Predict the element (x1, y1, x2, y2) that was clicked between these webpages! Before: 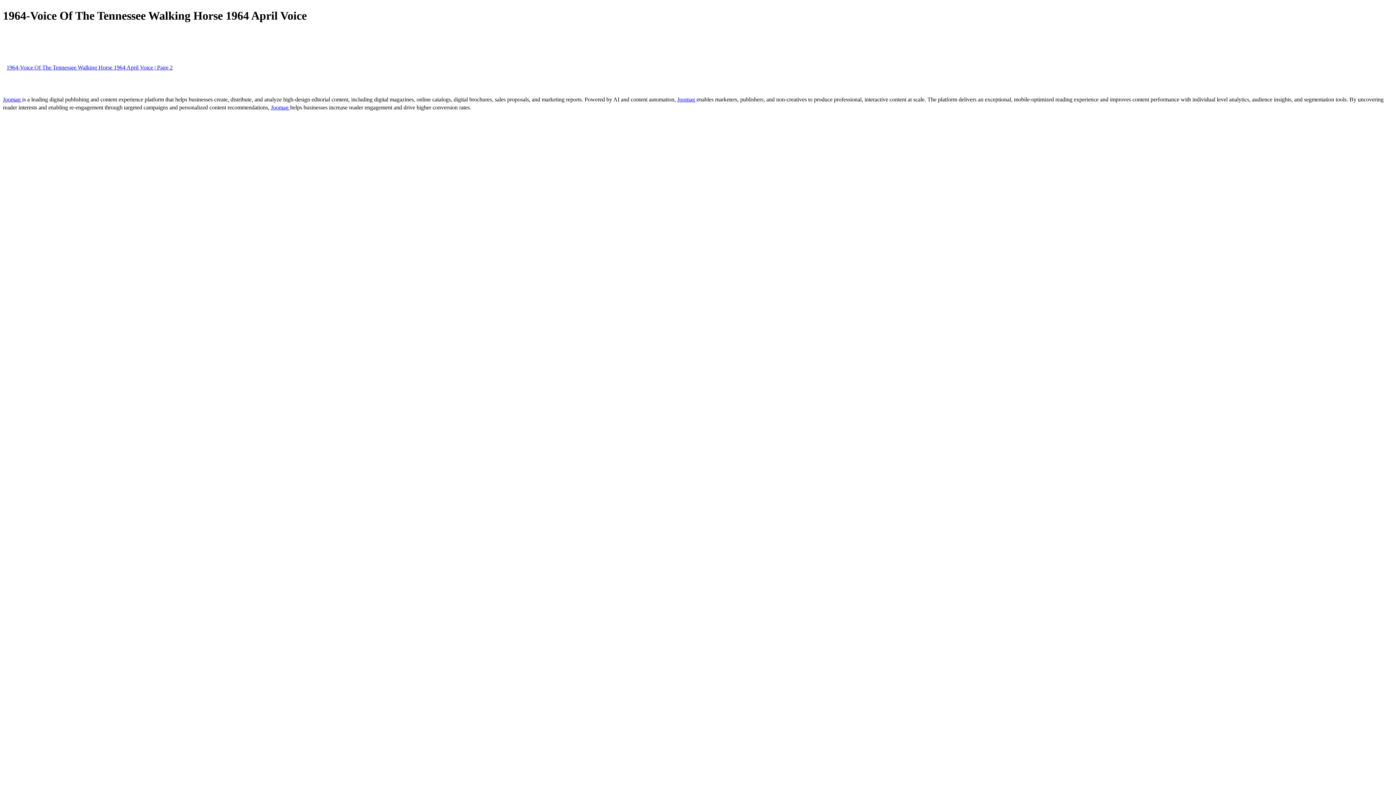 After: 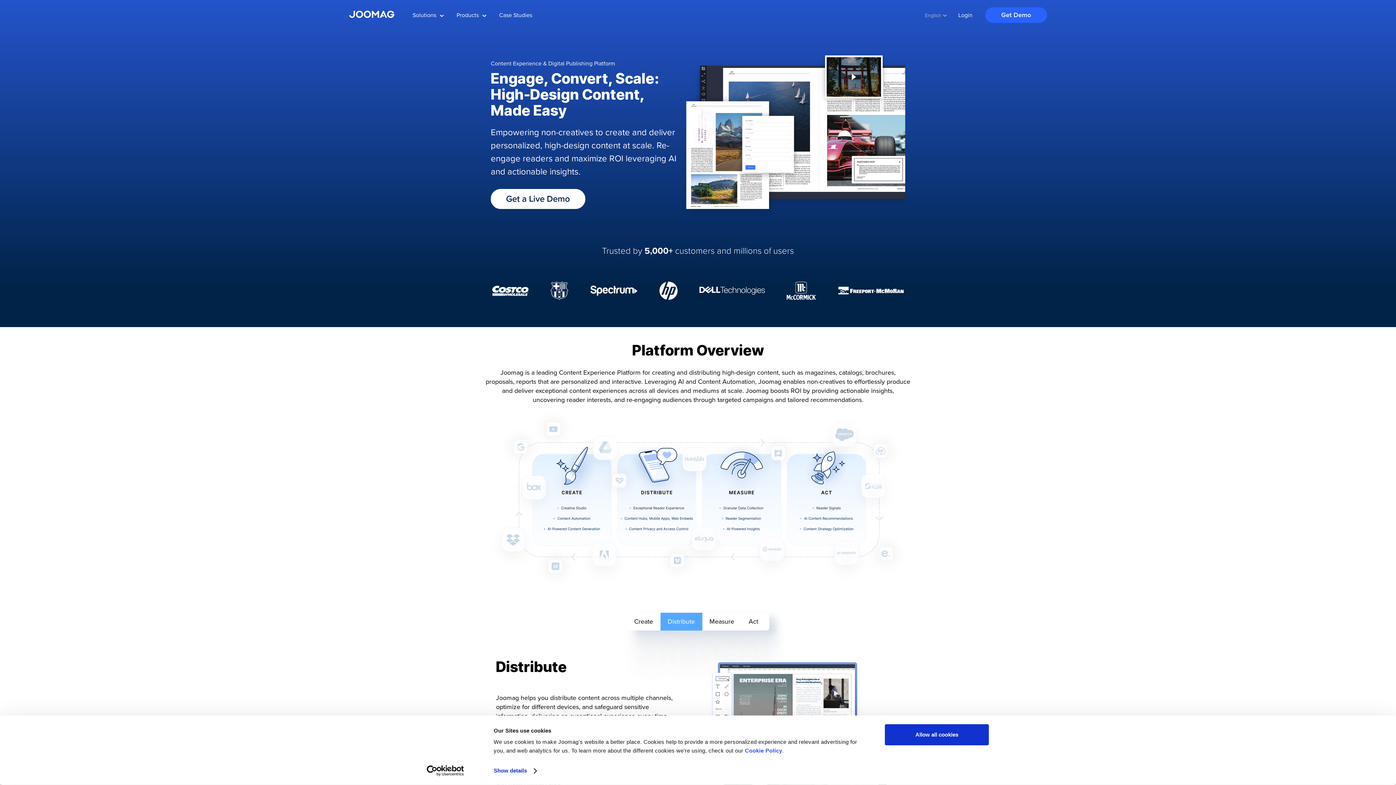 Action: bbox: (2, 96, 22, 102) label: Joomag 